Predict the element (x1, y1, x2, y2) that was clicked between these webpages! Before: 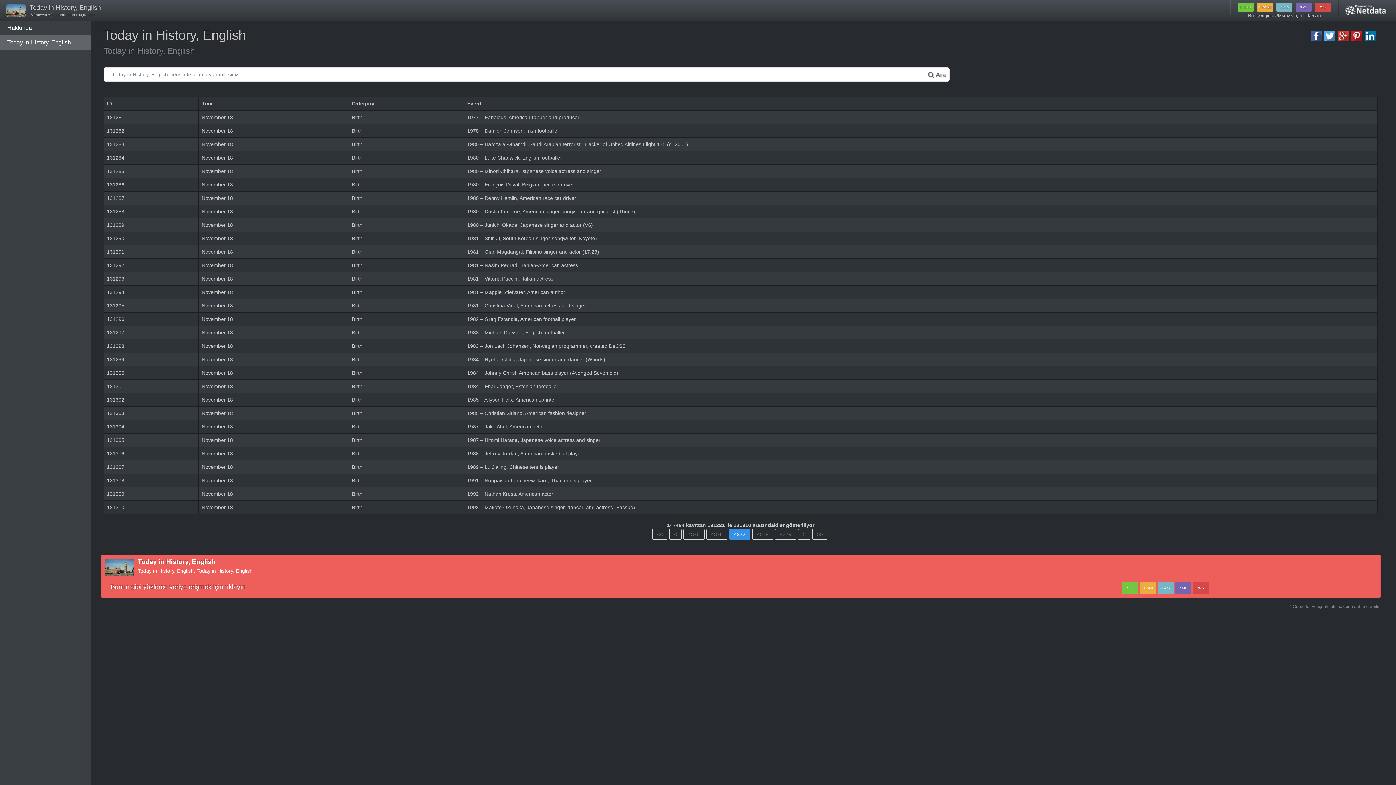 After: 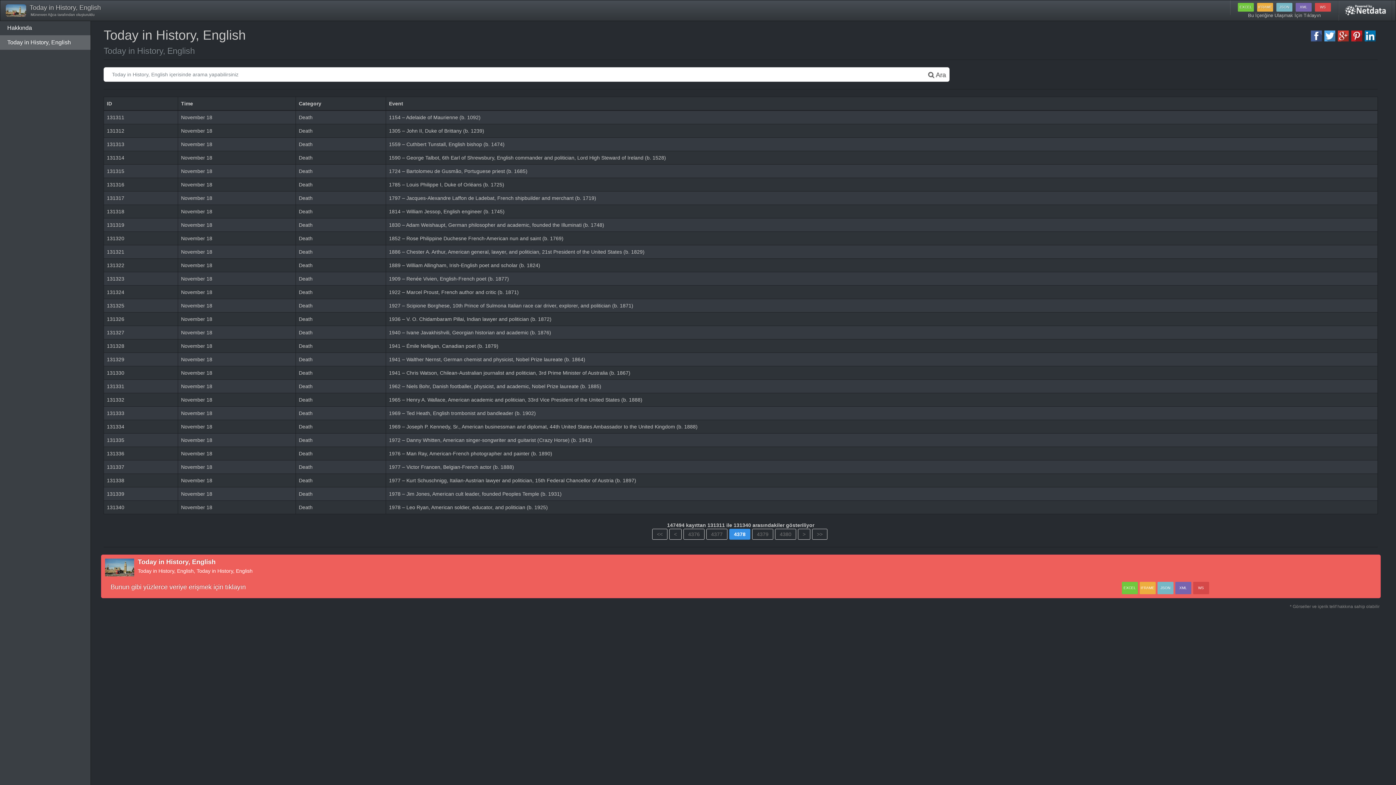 Action: bbox: (752, 529, 773, 540) label: 4378